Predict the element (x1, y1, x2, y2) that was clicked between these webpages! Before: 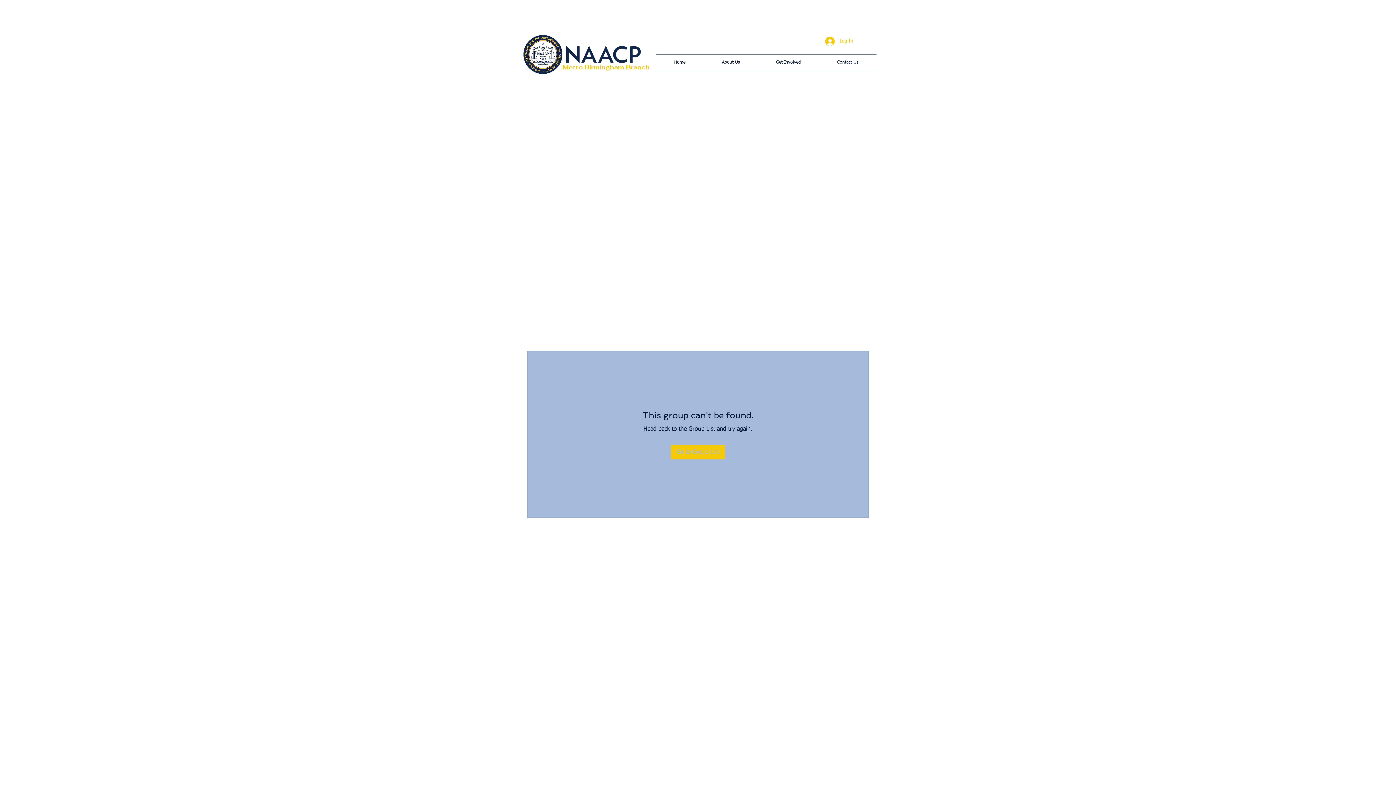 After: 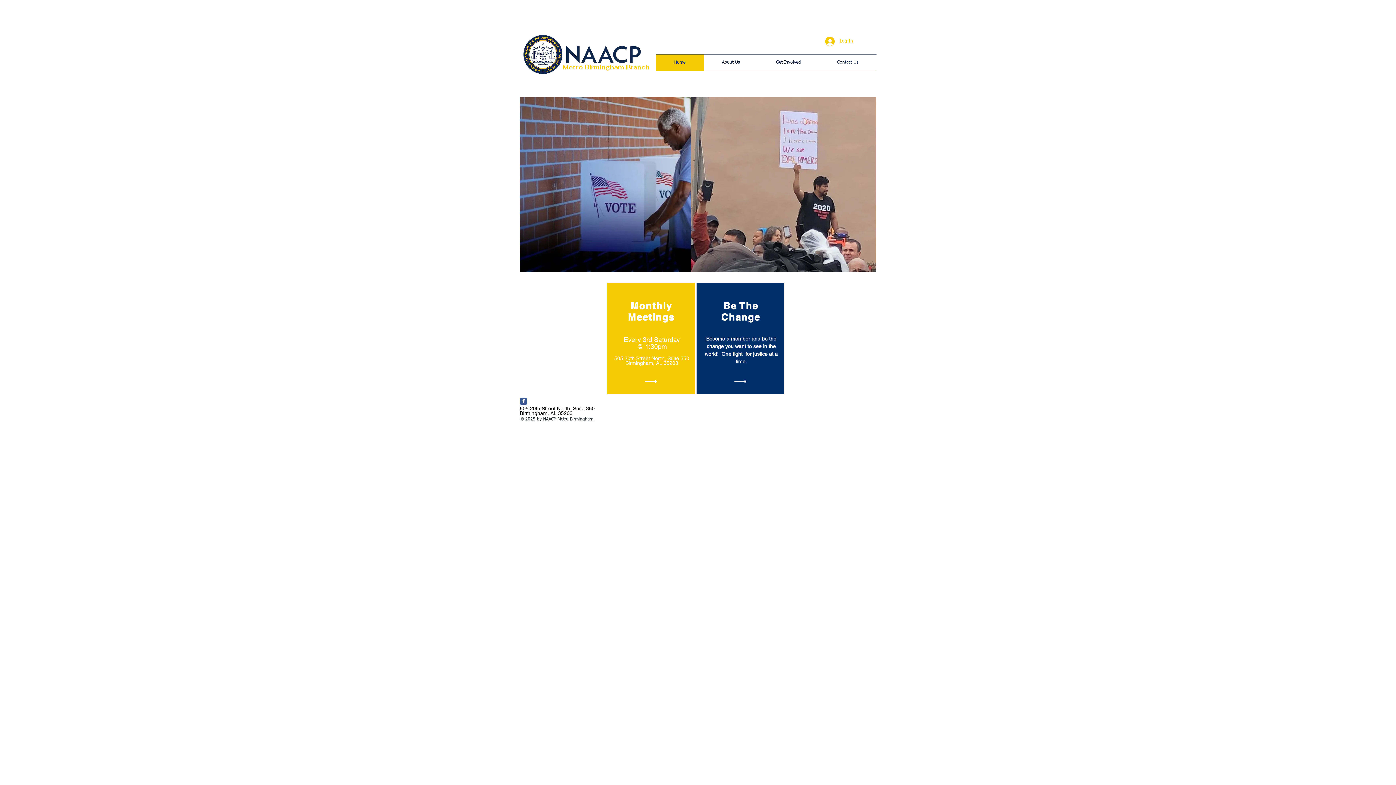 Action: label: Home bbox: (656, 54, 704, 70)